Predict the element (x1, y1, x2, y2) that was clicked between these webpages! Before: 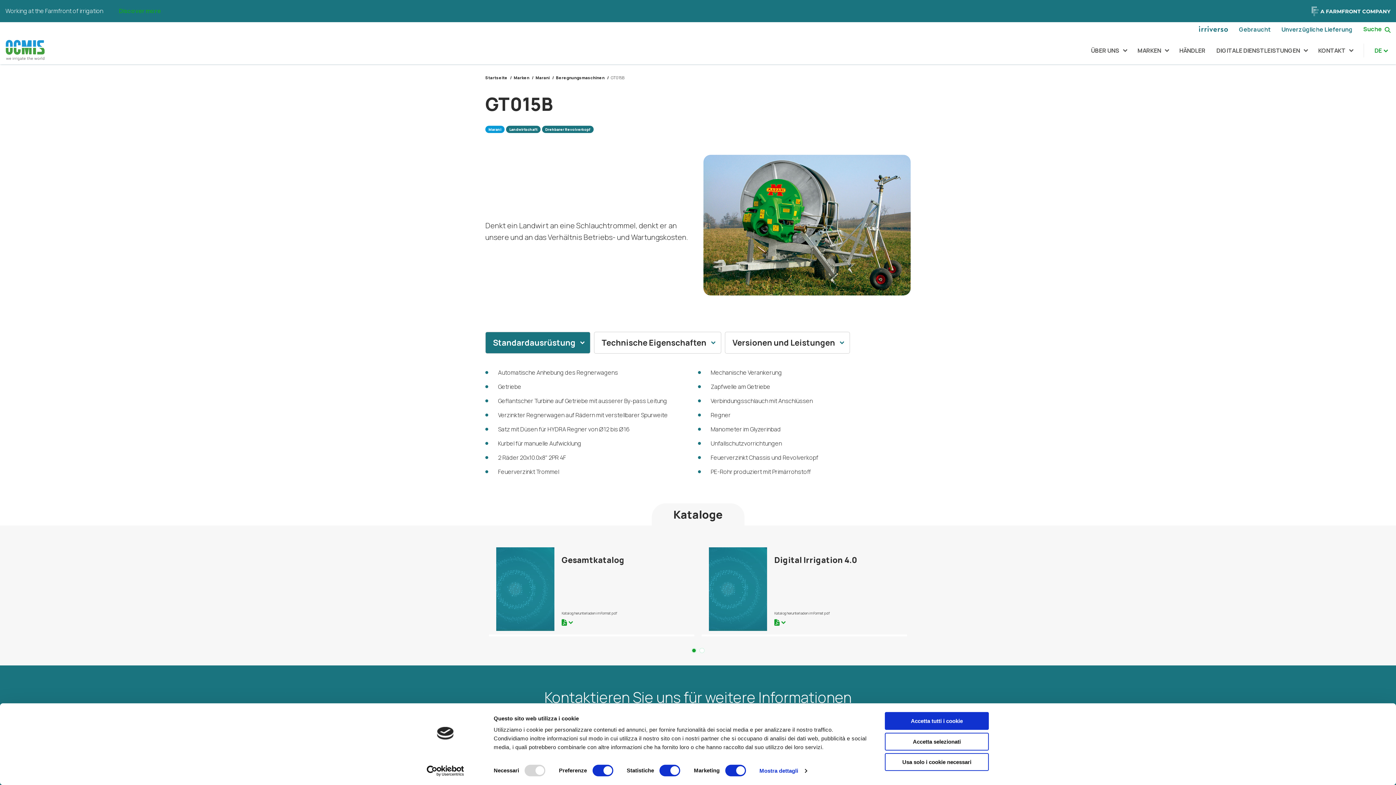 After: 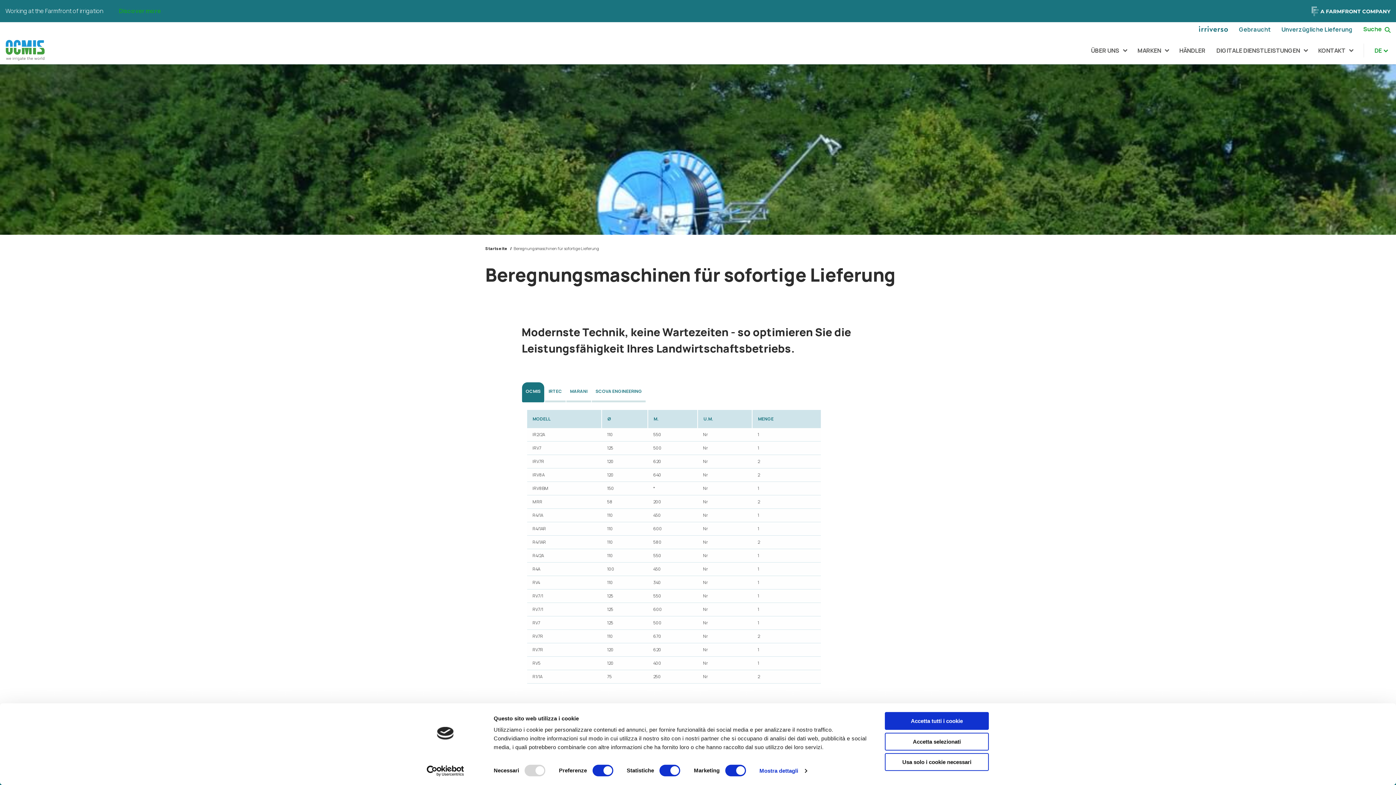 Action: label: Unverzügliche Lieferung bbox: (1281, 22, 1352, 36)